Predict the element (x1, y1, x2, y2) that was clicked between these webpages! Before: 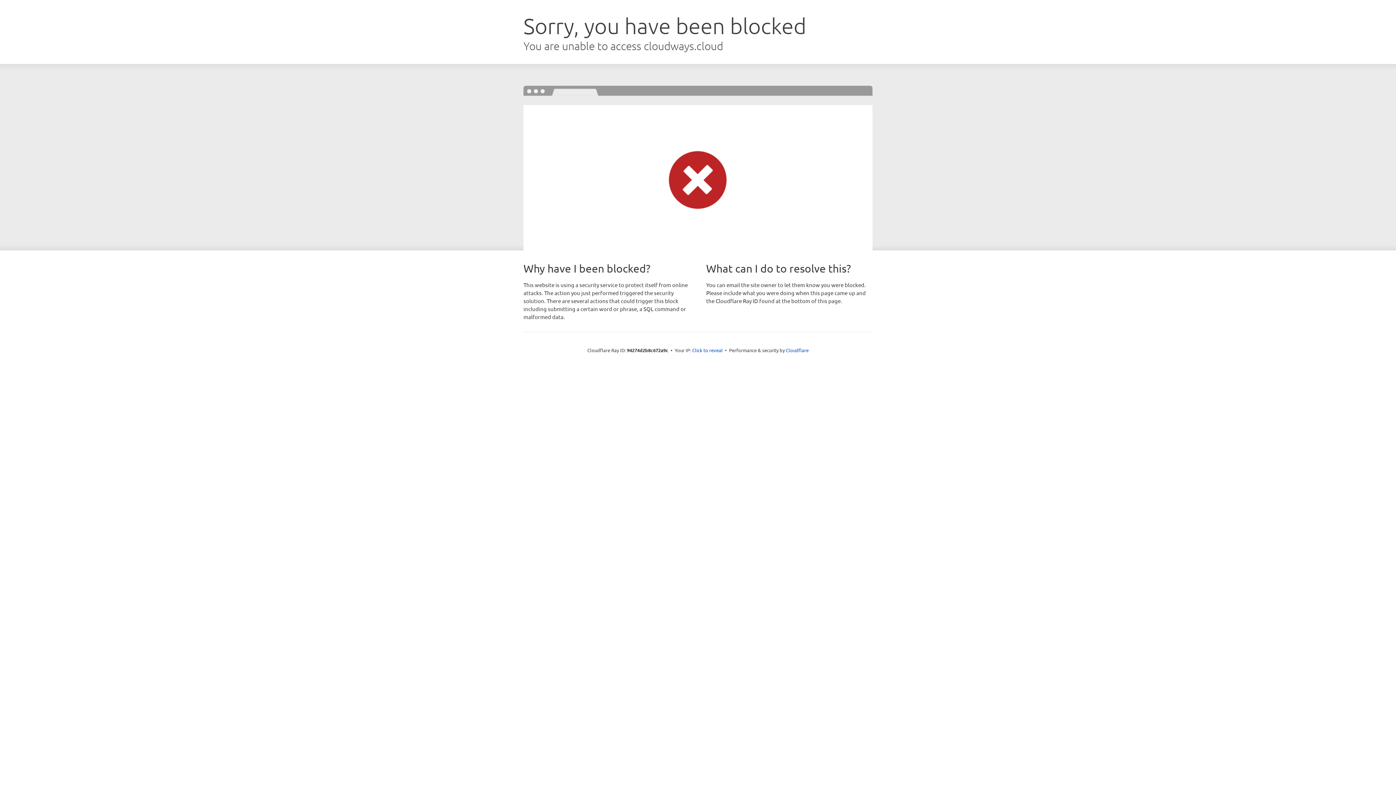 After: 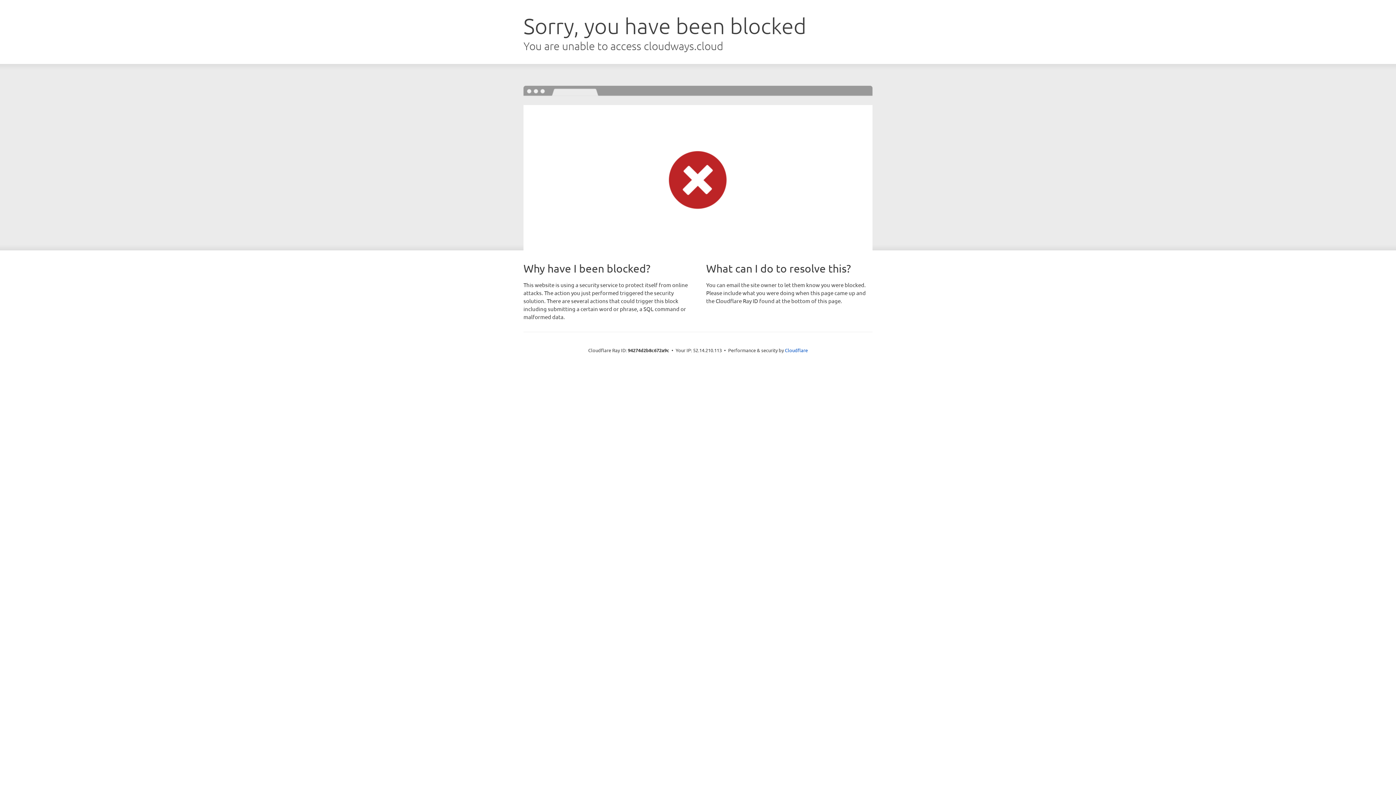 Action: bbox: (692, 346, 722, 353) label: Click to reveal